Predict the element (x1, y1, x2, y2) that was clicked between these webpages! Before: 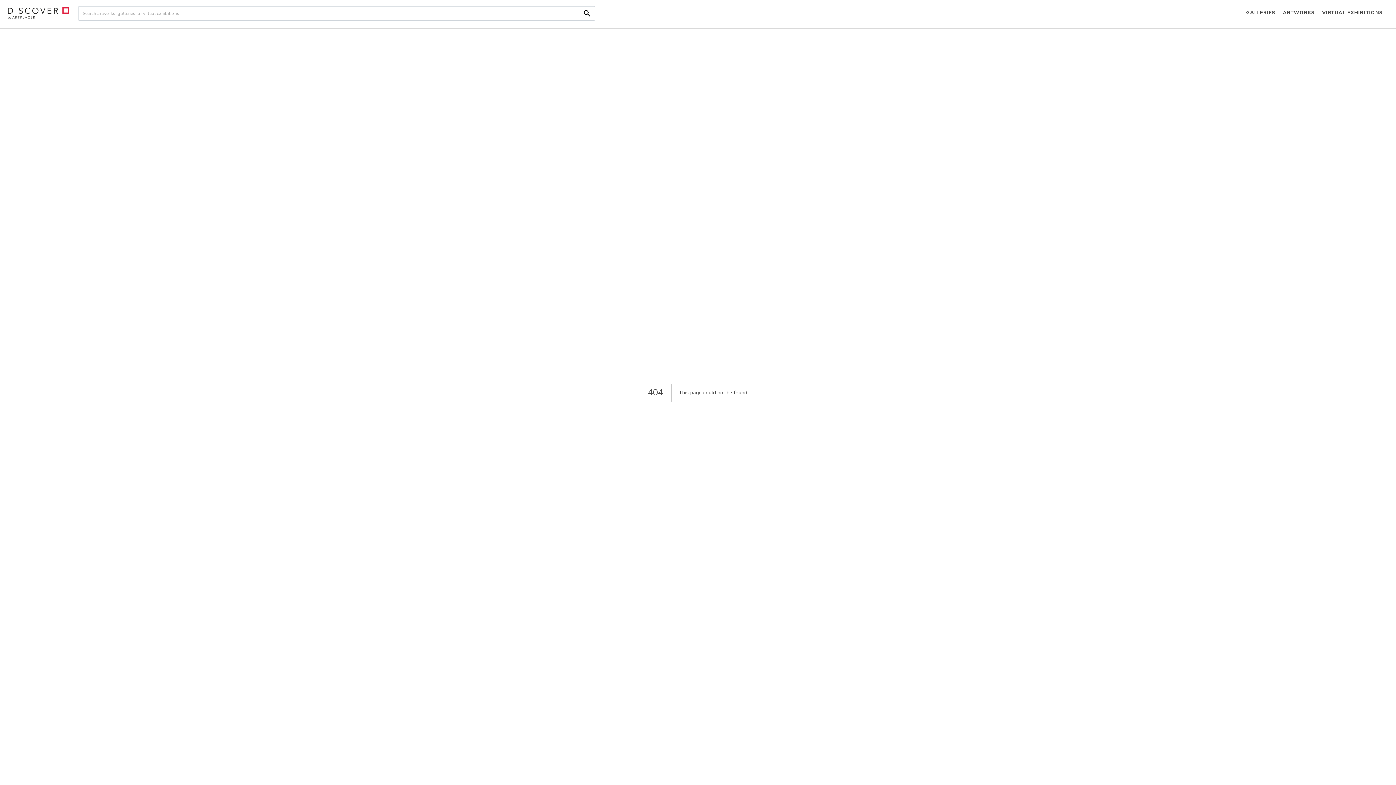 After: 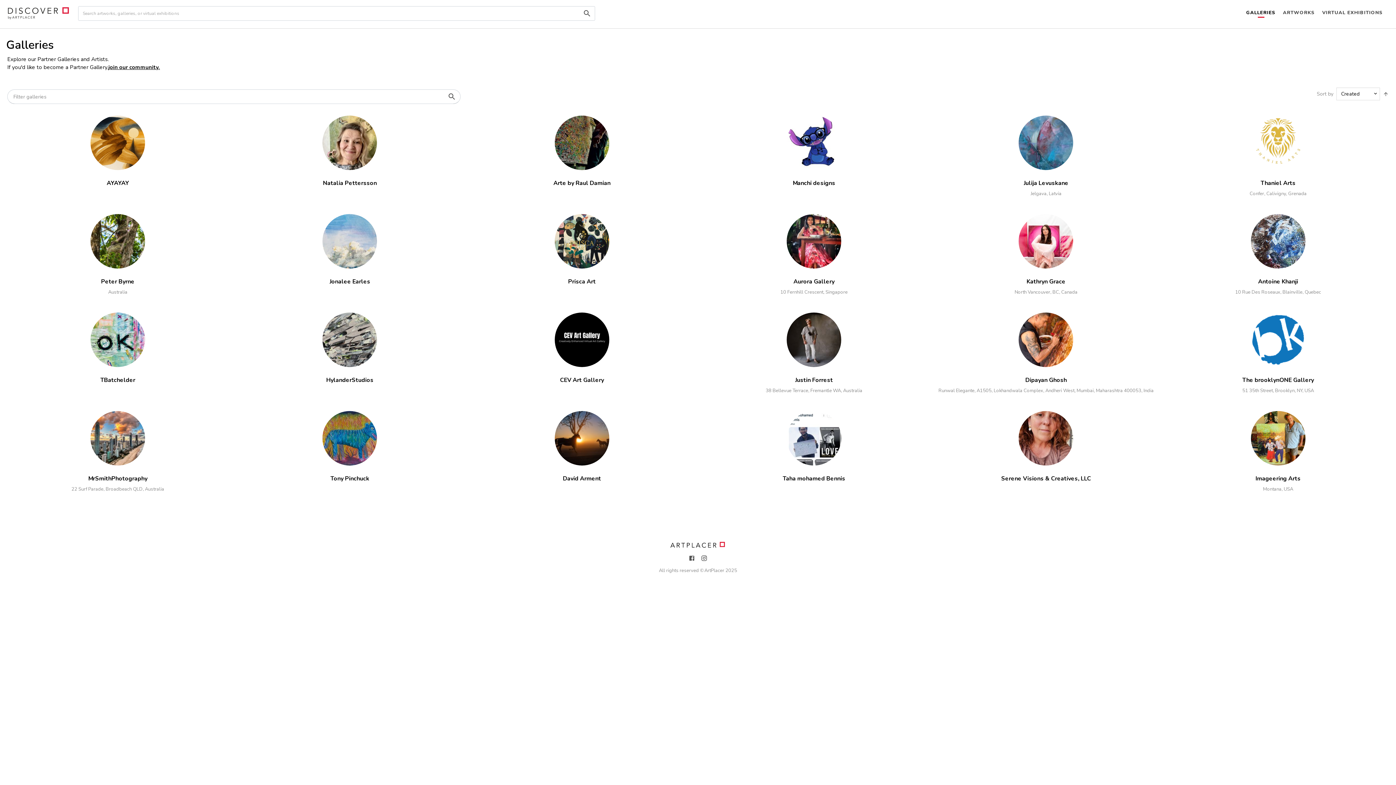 Action: label: GALLERIES bbox: (1242, 0, 1279, 26)